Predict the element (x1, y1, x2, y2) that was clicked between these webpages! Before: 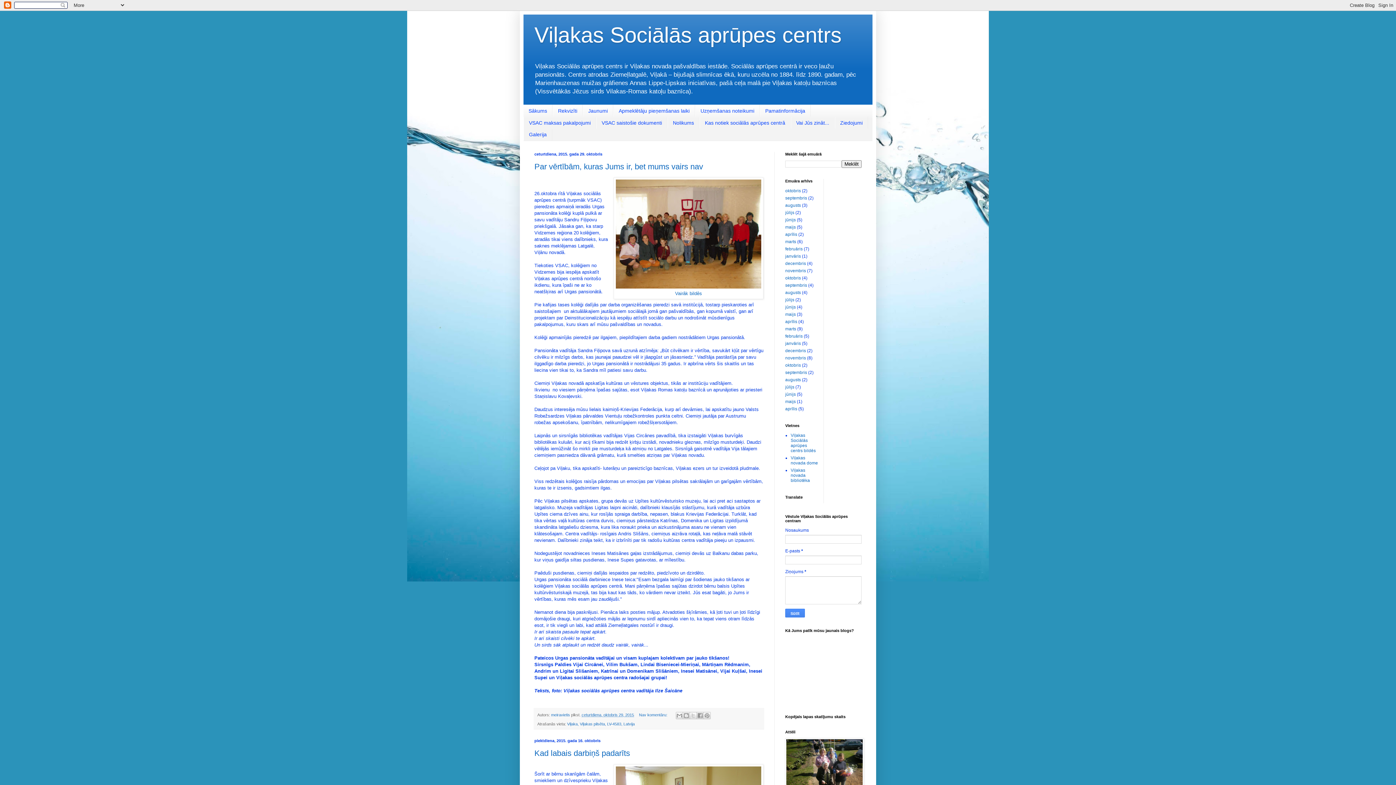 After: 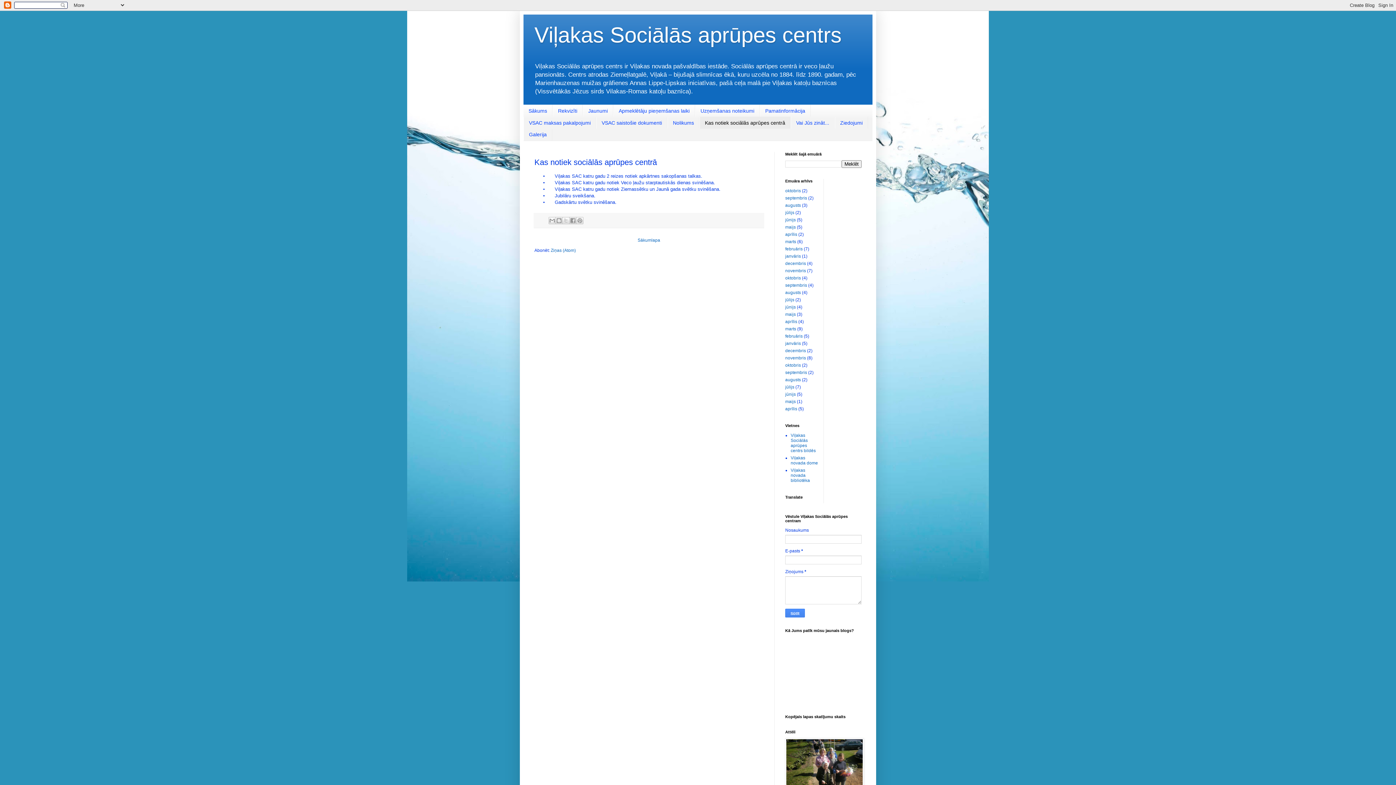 Action: bbox: (699, 116, 790, 128) label: Kas notiek sociālās aprūpes centrā